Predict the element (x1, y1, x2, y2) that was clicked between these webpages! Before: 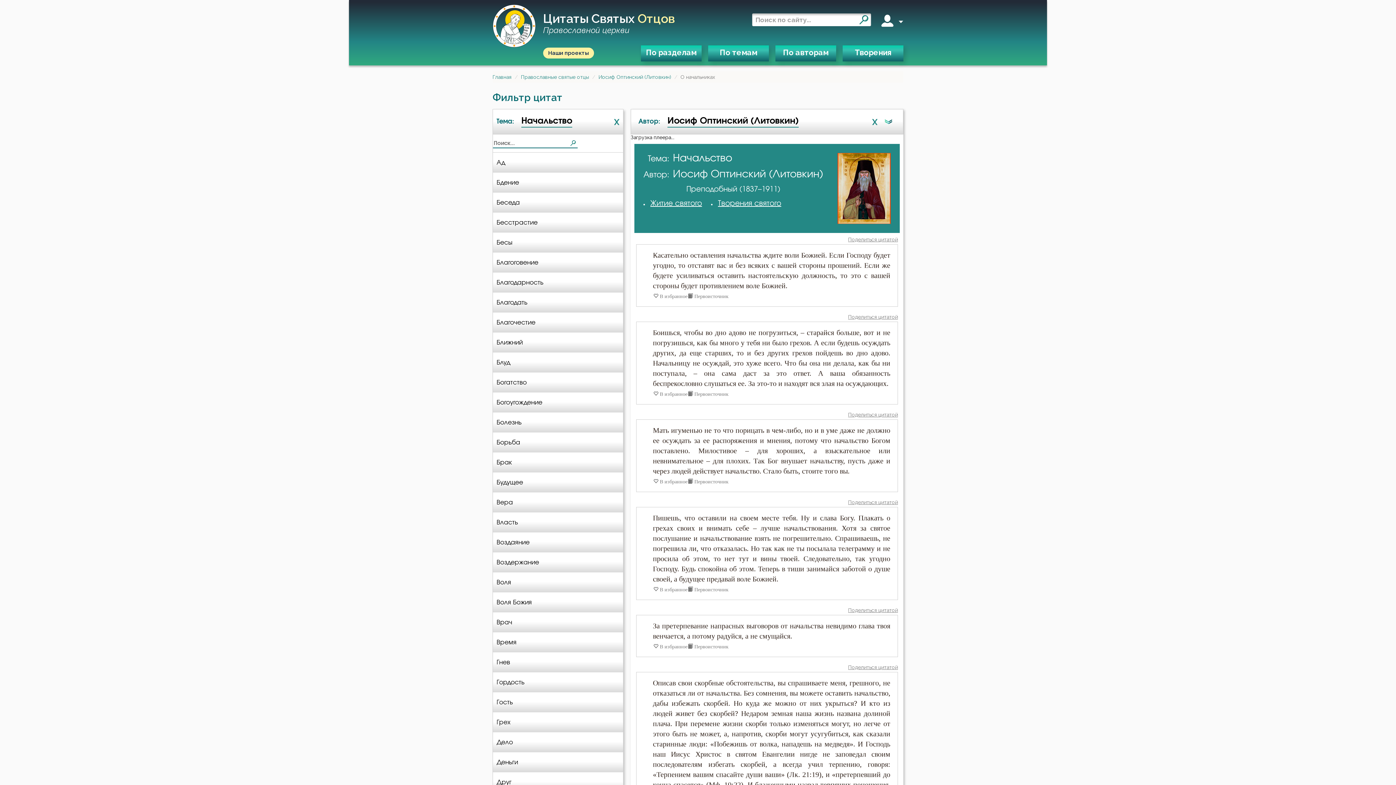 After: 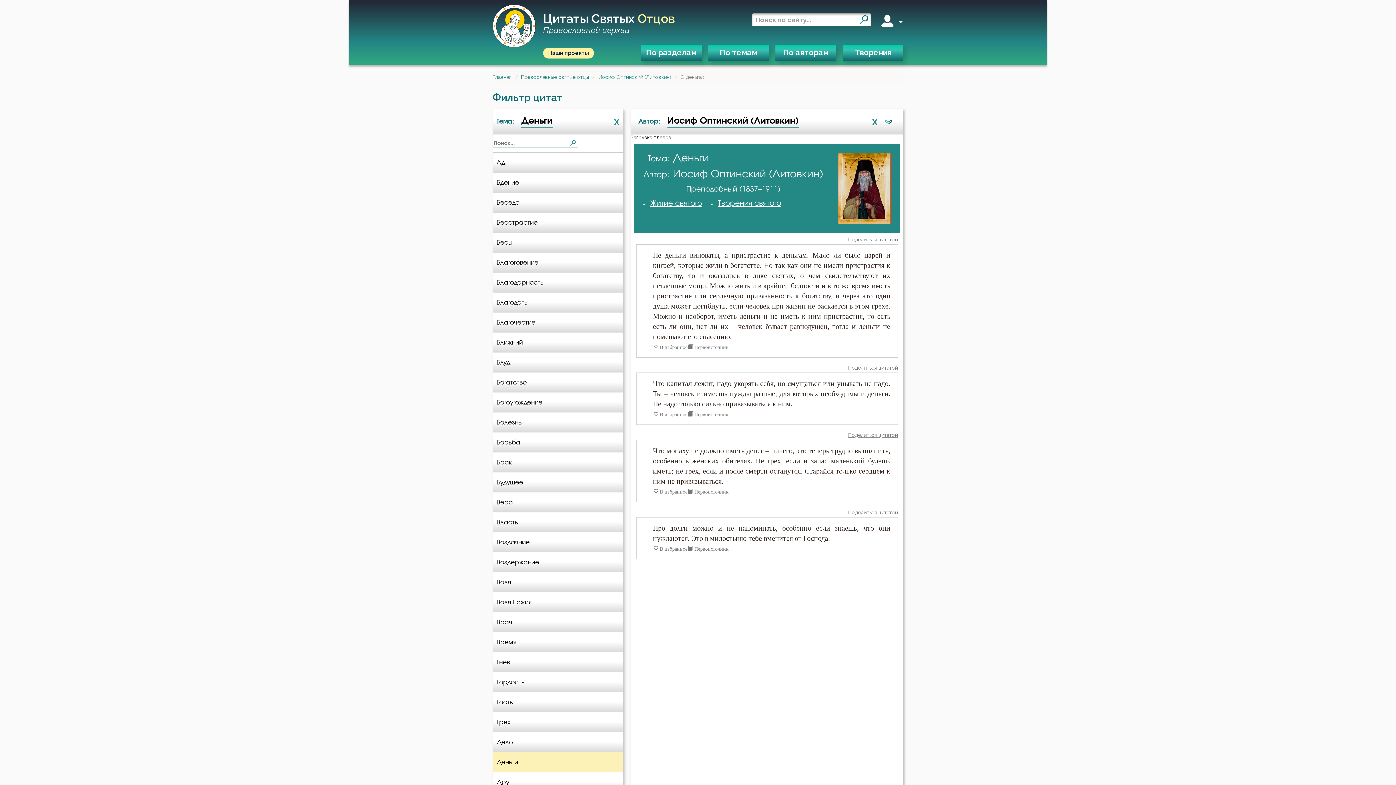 Action: label: Деньги bbox: (493, 752, 623, 772)